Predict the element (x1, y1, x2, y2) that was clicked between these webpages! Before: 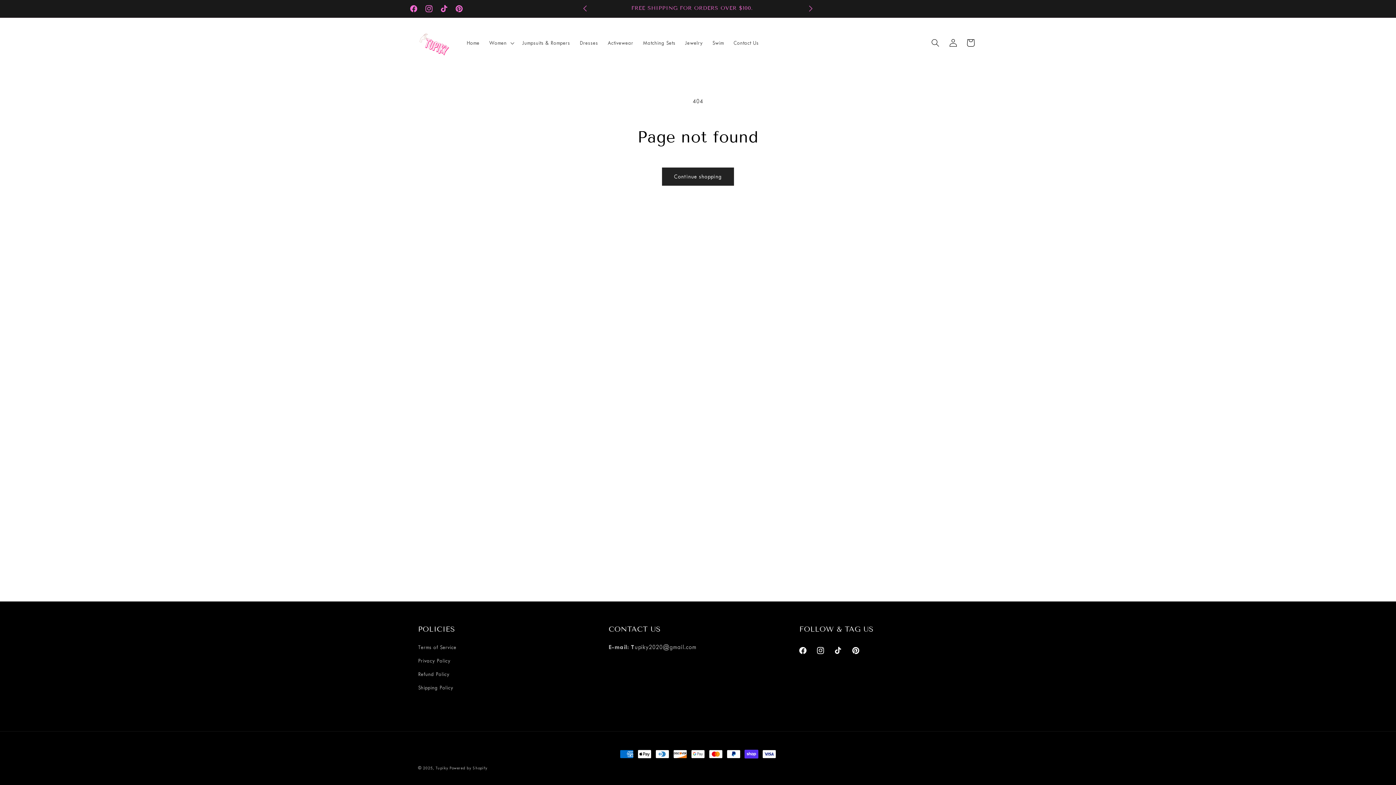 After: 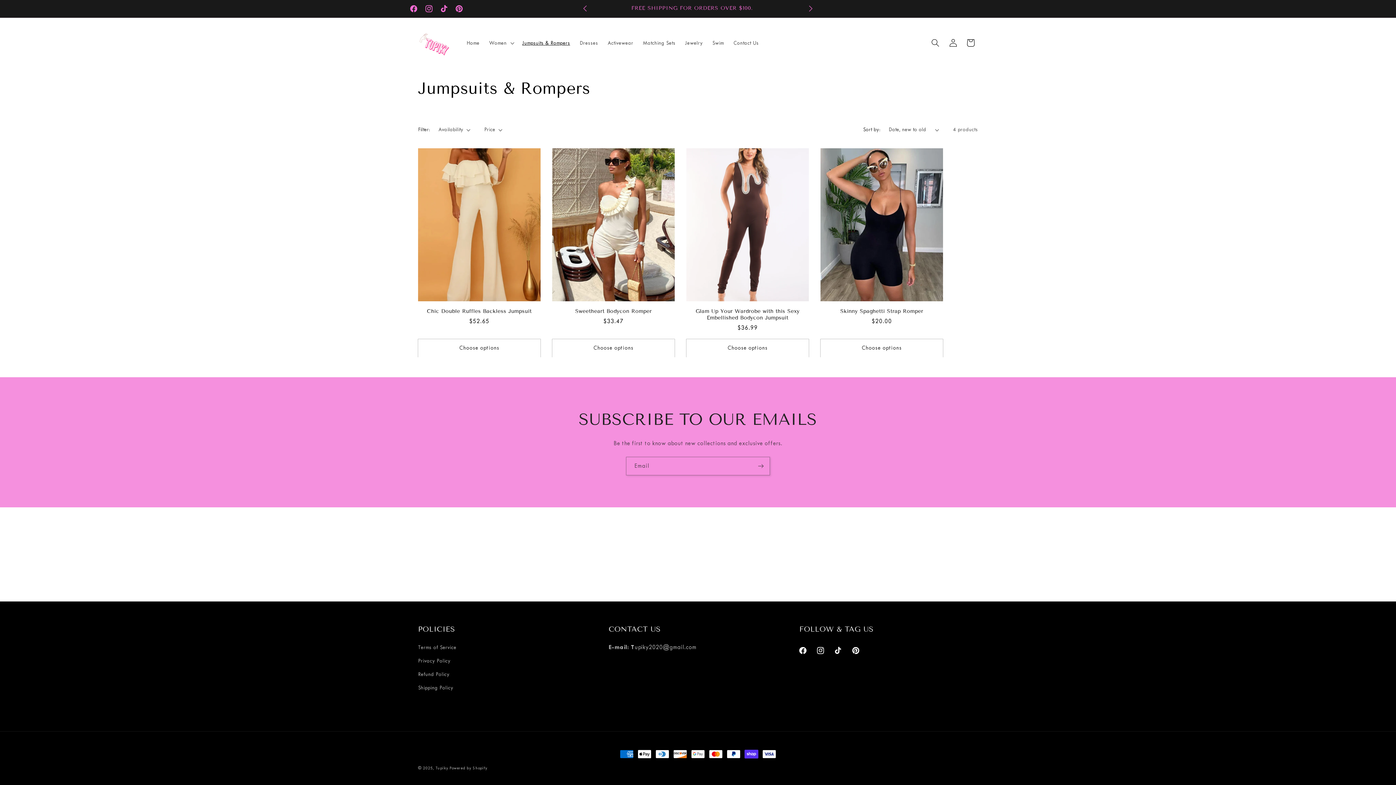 Action: label: Jumpsuits & Rompers bbox: (517, 34, 575, 51)